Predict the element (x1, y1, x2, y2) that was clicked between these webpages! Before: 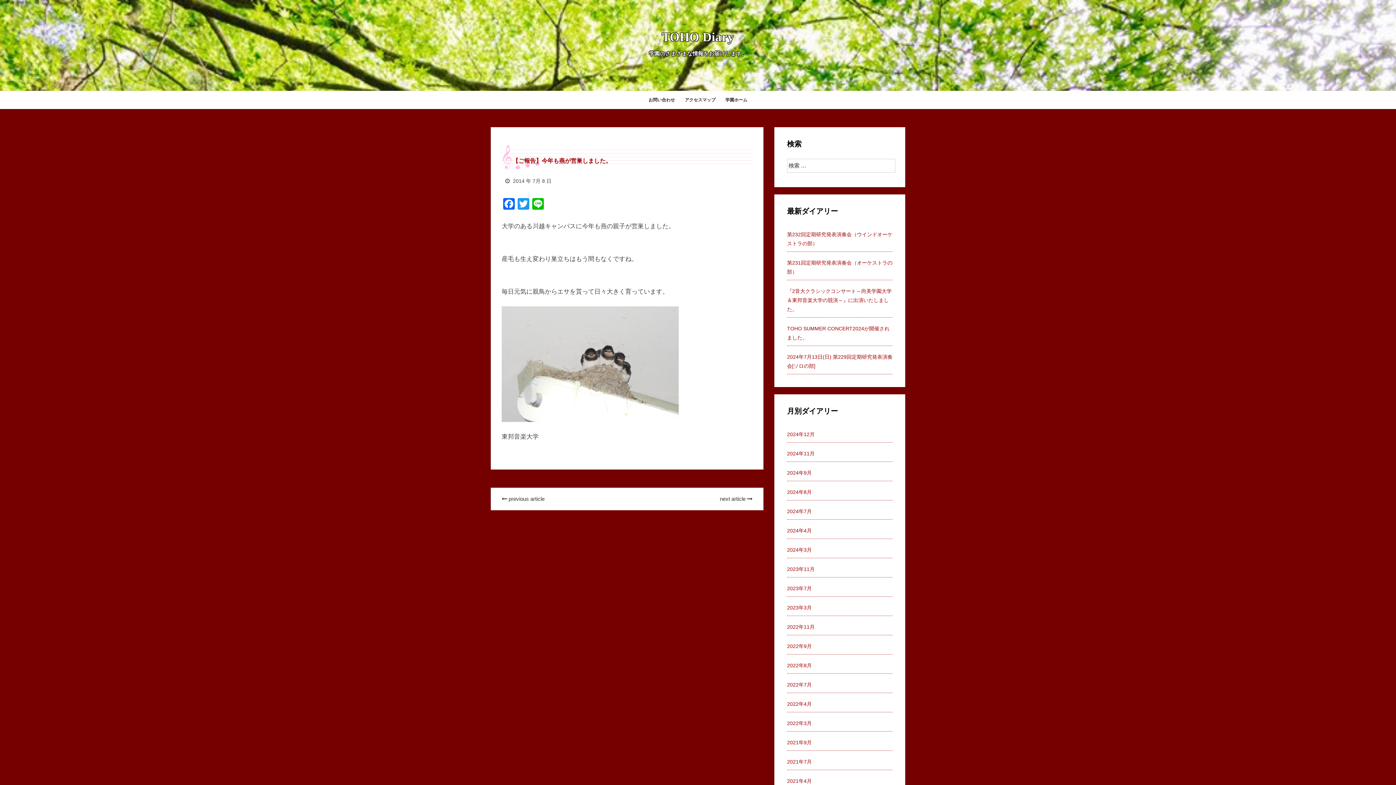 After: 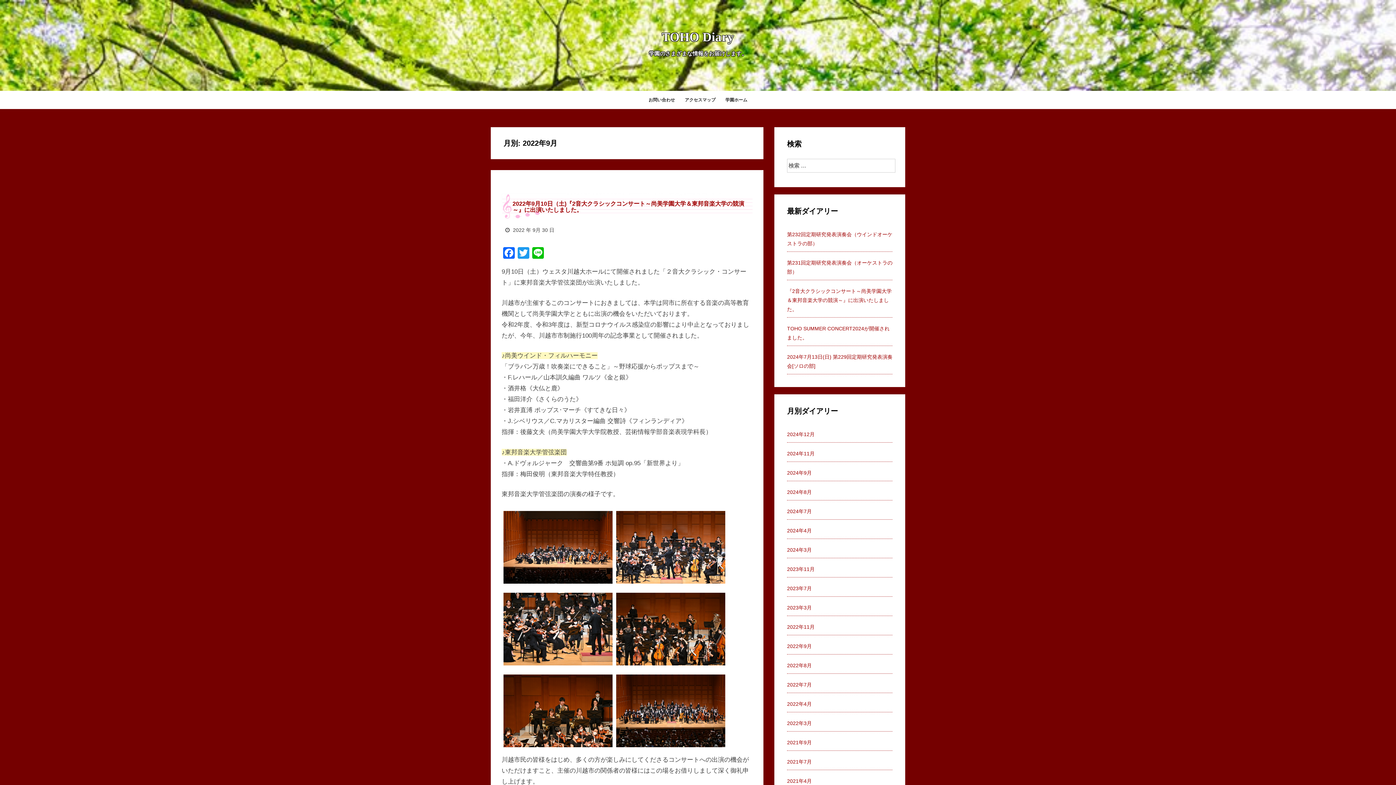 Action: label: 2022年9月 bbox: (787, 643, 812, 649)